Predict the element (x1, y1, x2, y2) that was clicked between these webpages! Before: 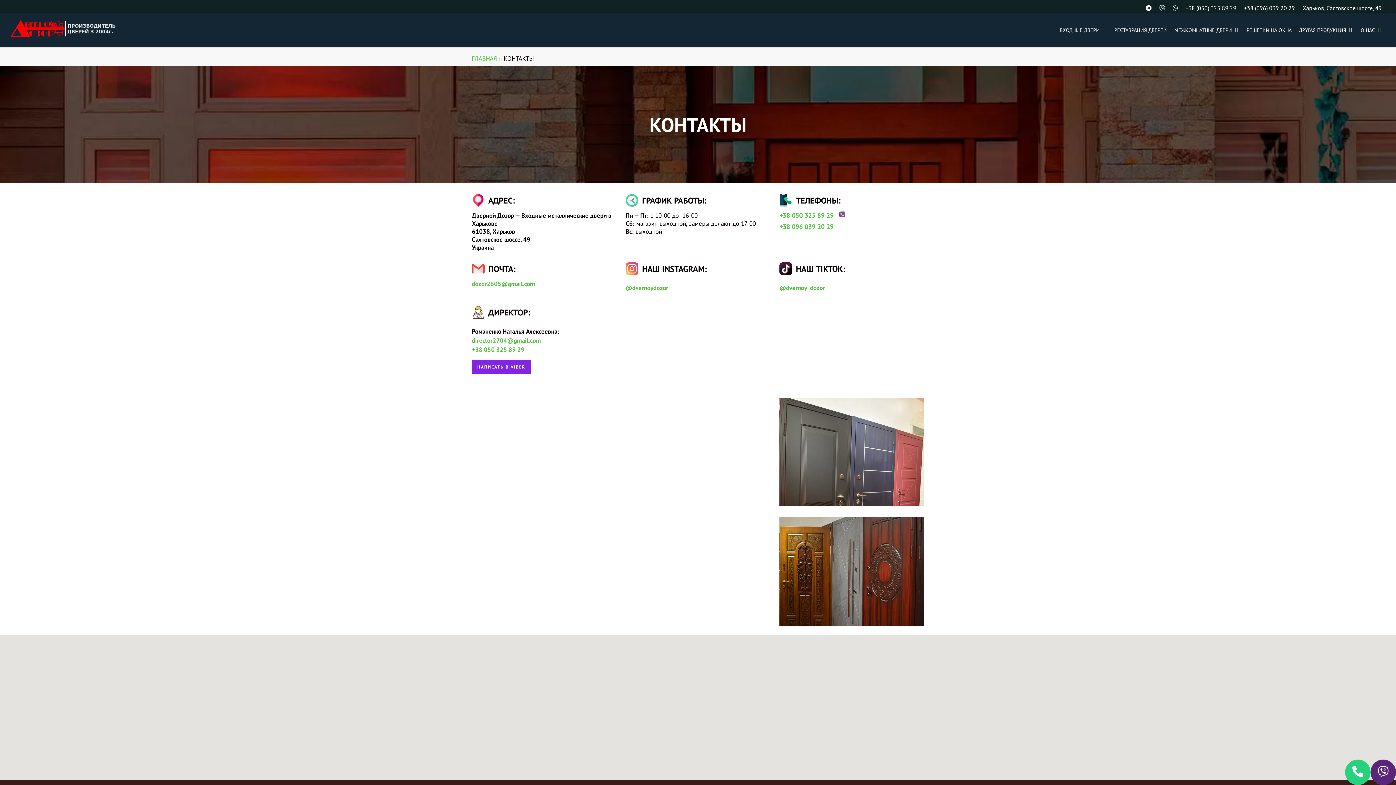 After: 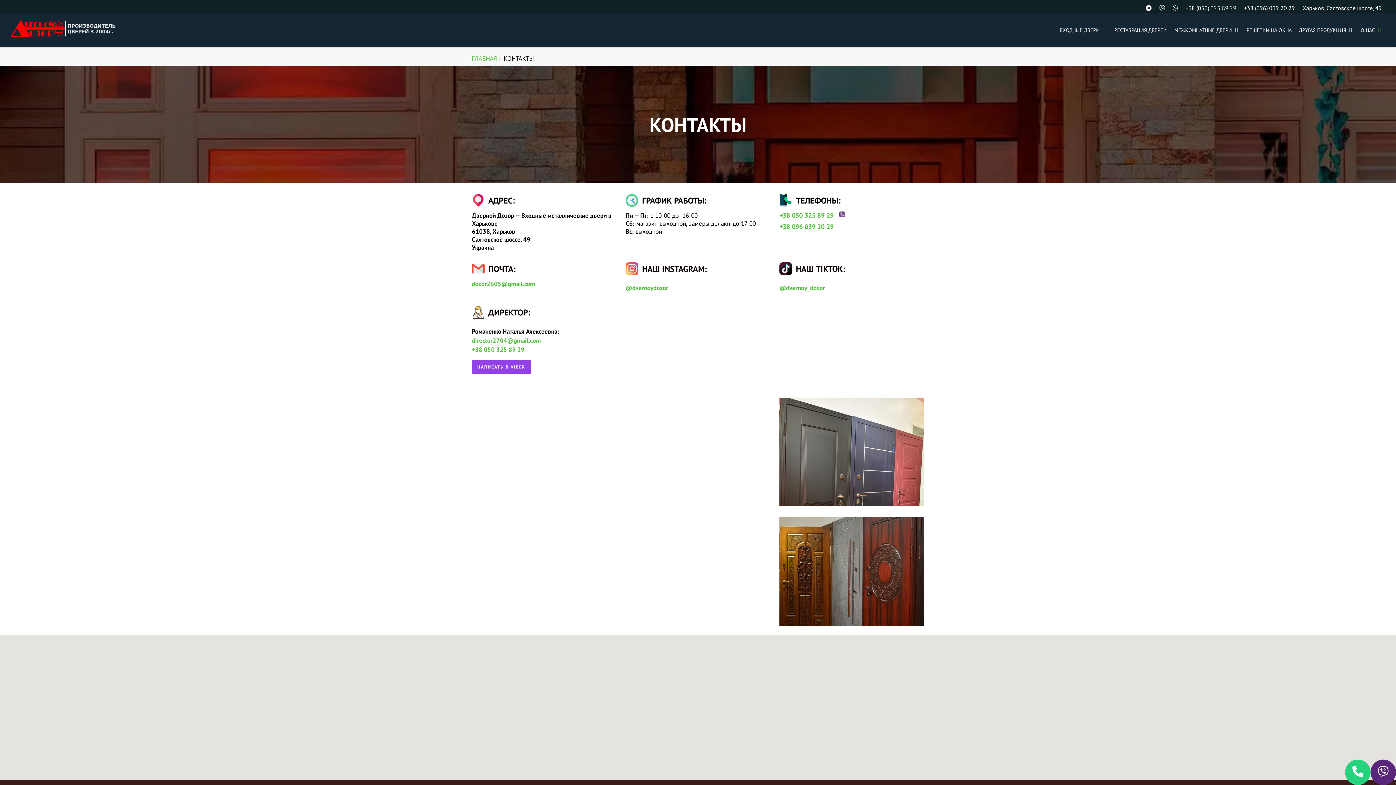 Action: label: НАПИСАТЬ В VIBER bbox: (472, 360, 530, 374)